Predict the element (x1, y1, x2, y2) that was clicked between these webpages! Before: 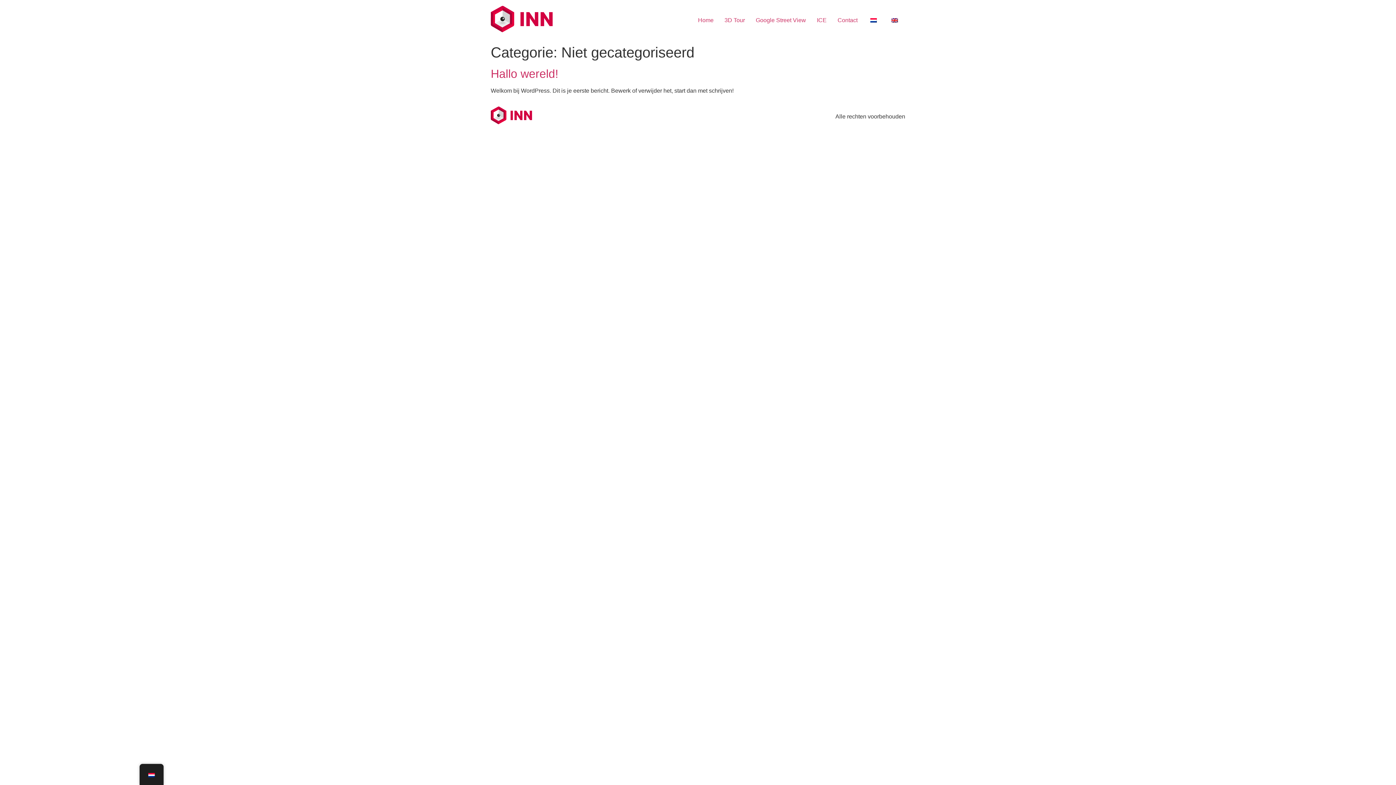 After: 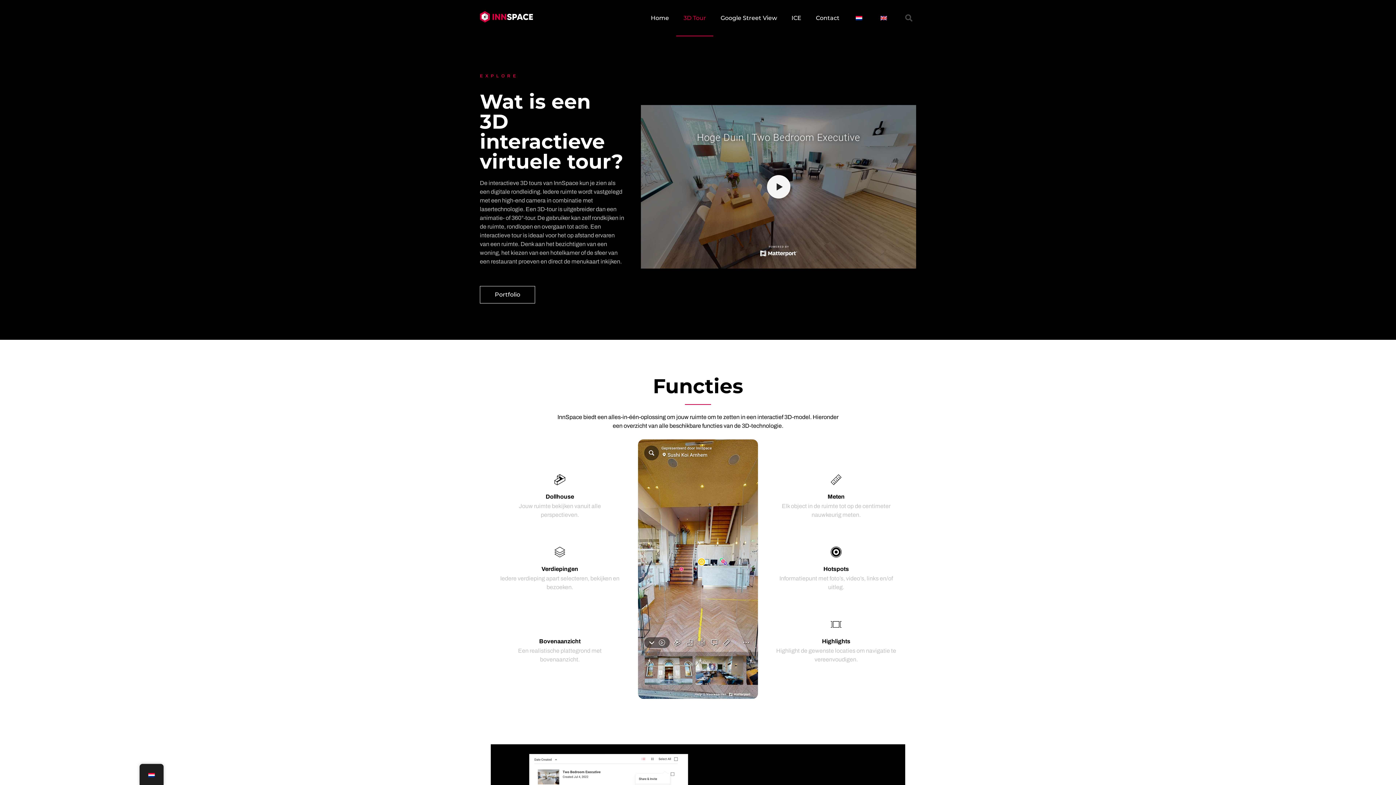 Action: label: 3D Tour bbox: (719, 13, 750, 27)